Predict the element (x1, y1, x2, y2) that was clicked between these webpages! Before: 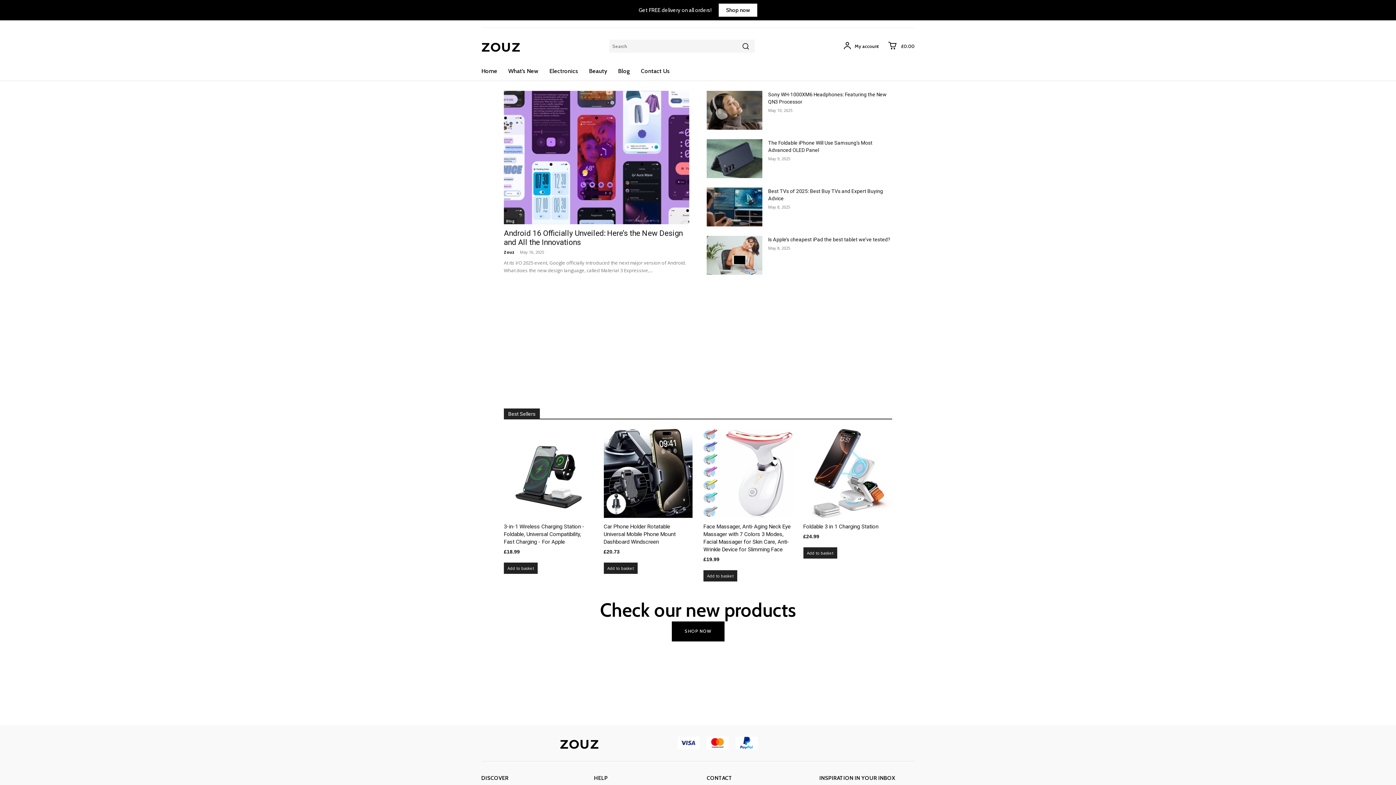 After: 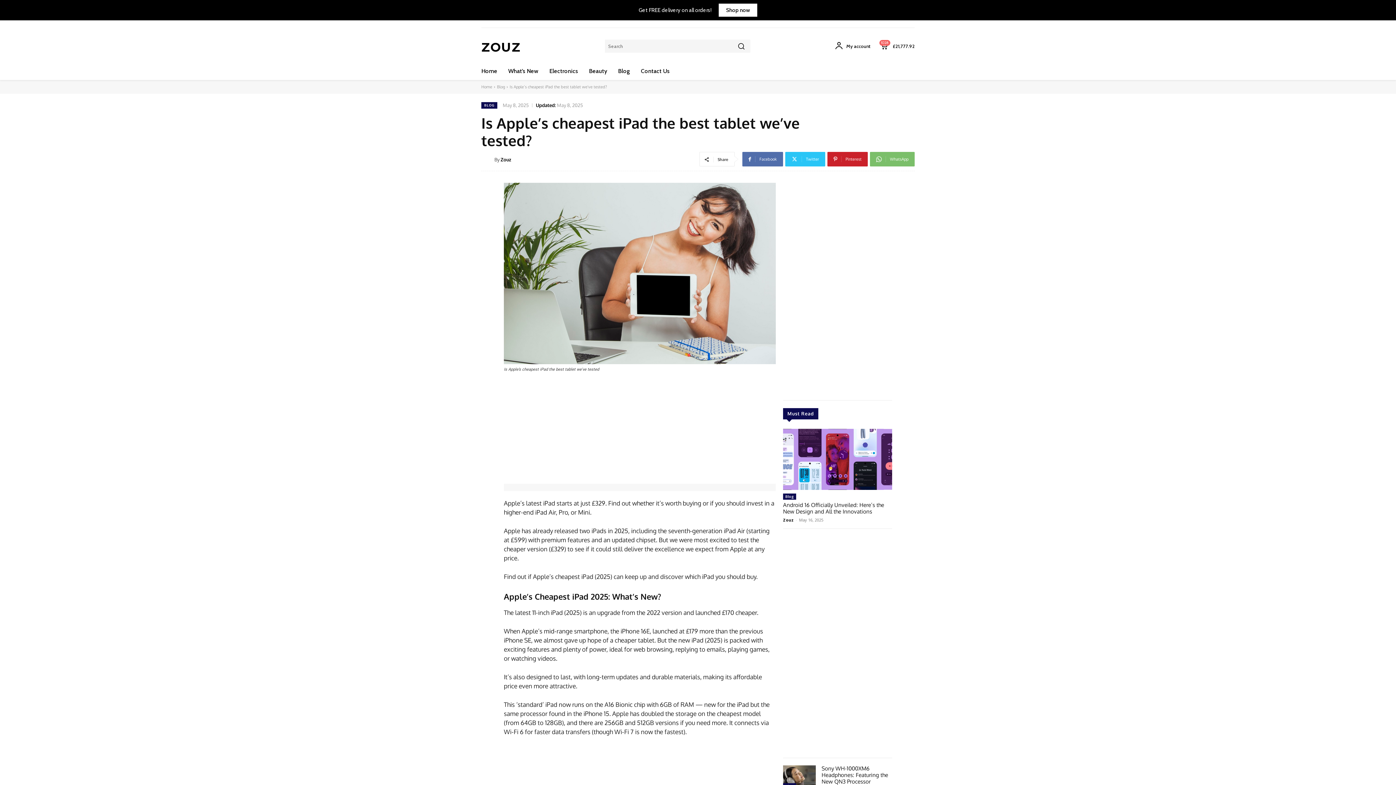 Action: label: Is Apple’s cheapest iPad the best tablet we’ve tested? bbox: (768, 236, 890, 242)